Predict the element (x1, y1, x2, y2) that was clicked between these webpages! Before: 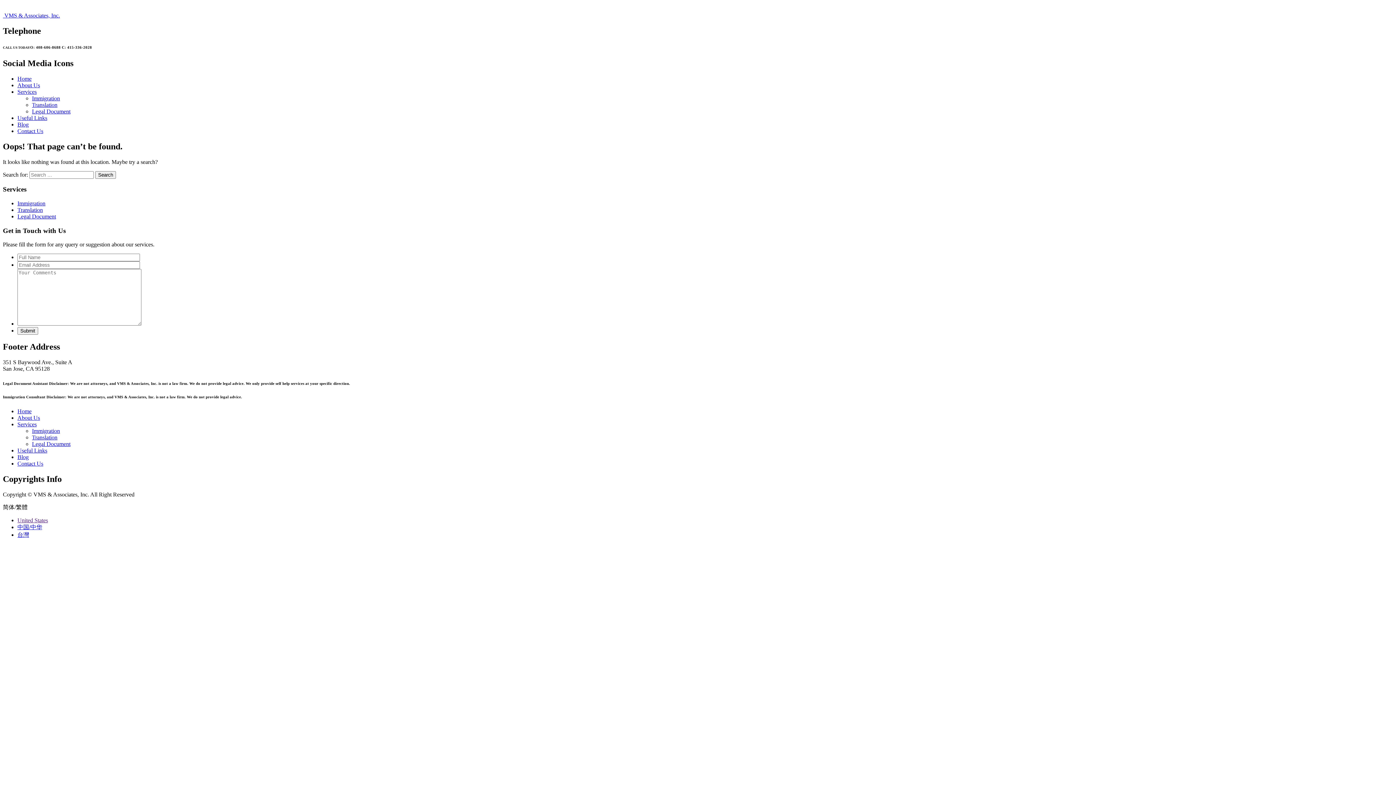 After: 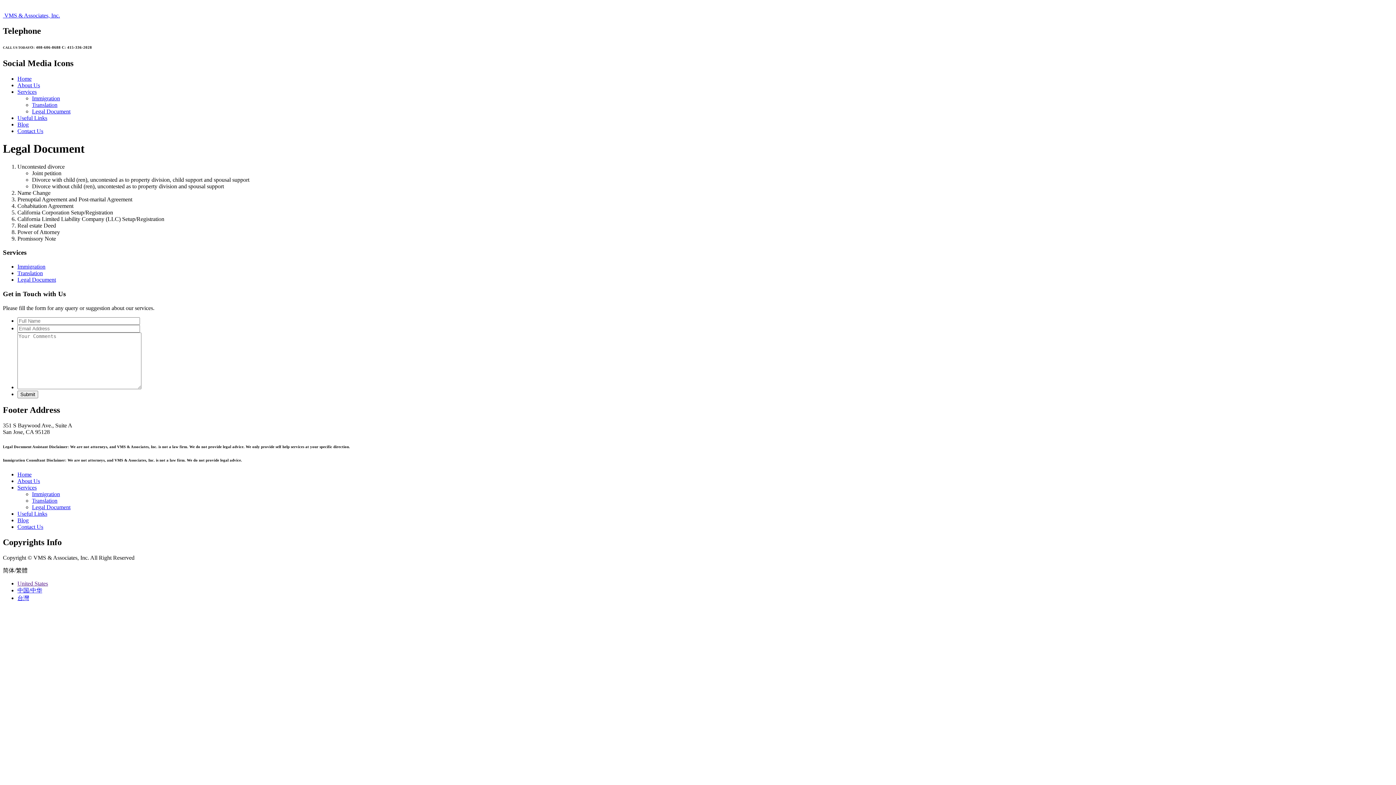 Action: bbox: (32, 441, 70, 447) label: Legal Document